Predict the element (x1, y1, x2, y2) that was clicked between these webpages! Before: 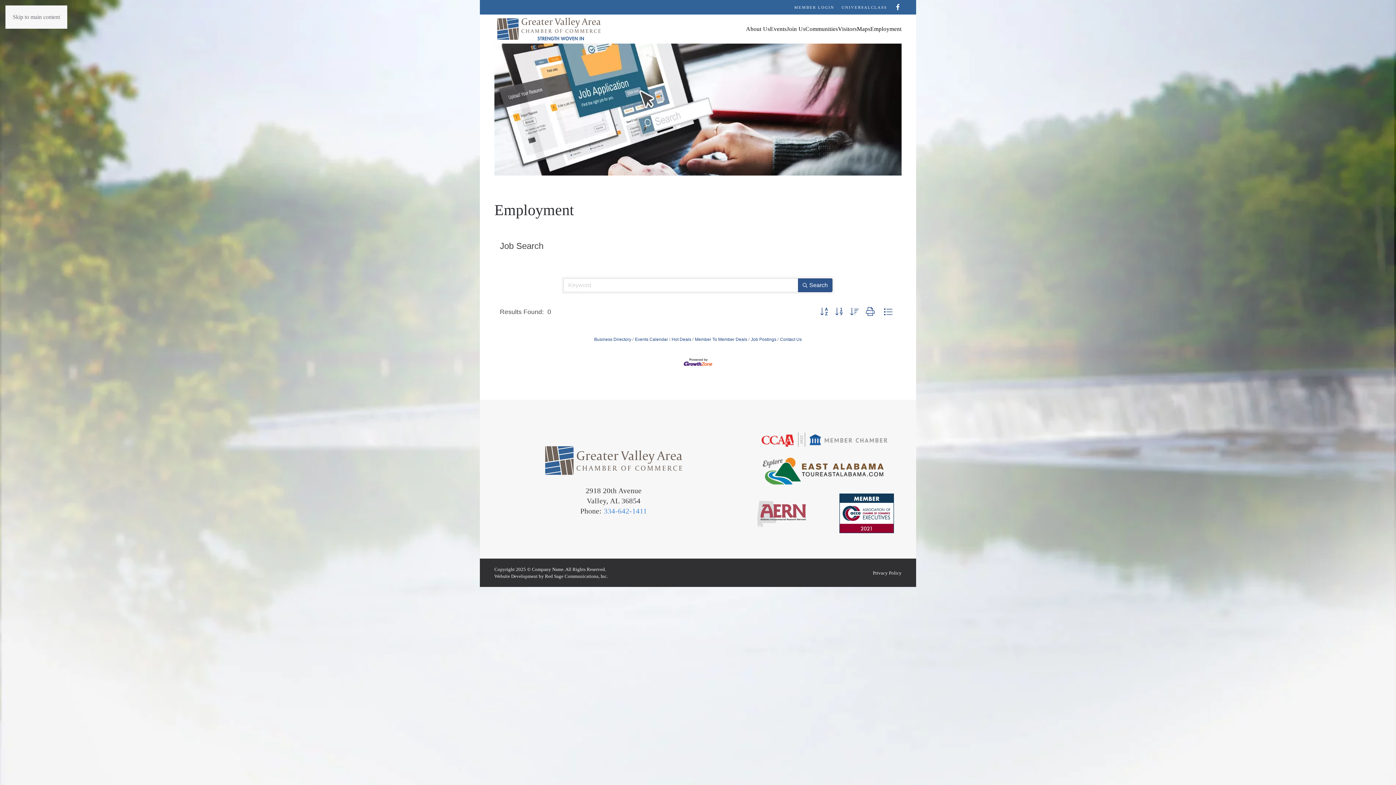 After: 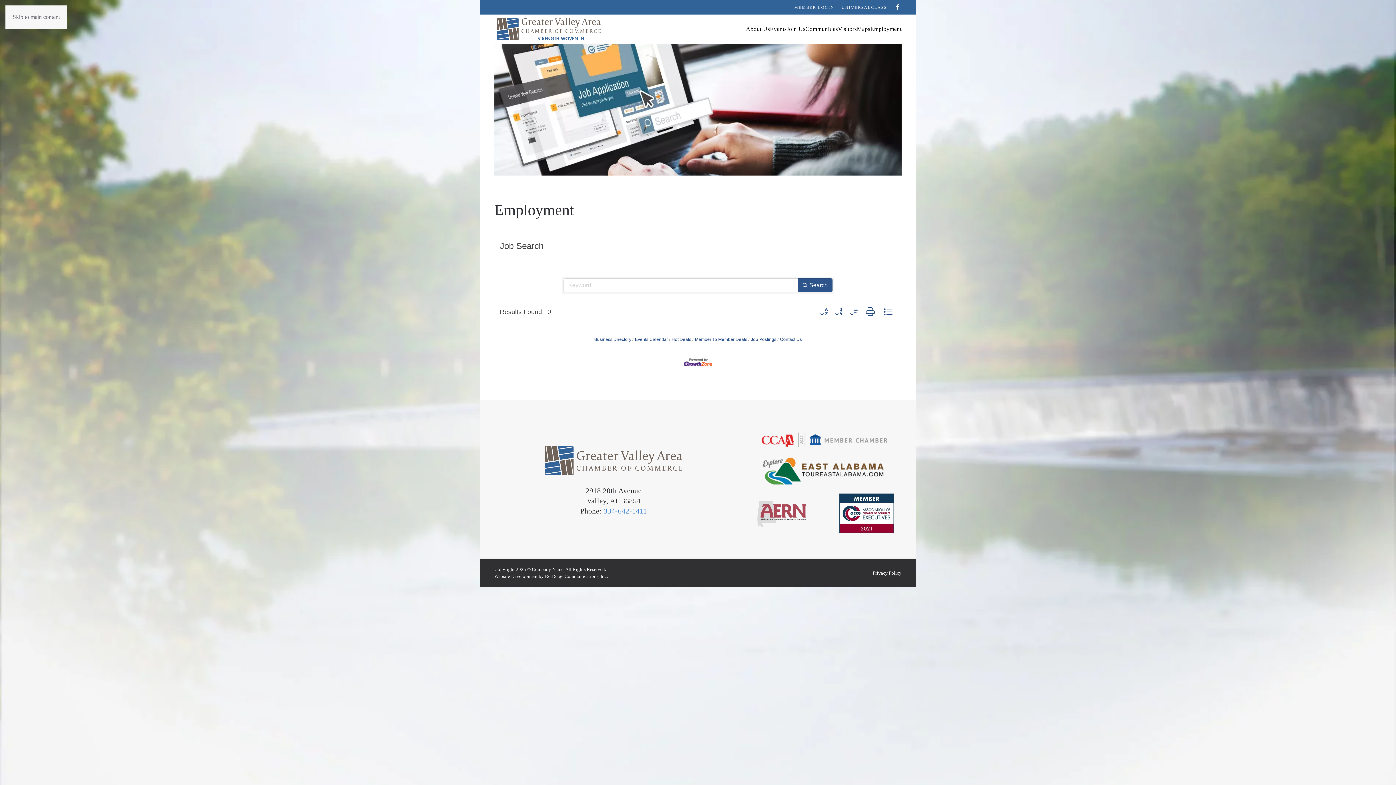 Action: bbox: (831, 305, 846, 318)